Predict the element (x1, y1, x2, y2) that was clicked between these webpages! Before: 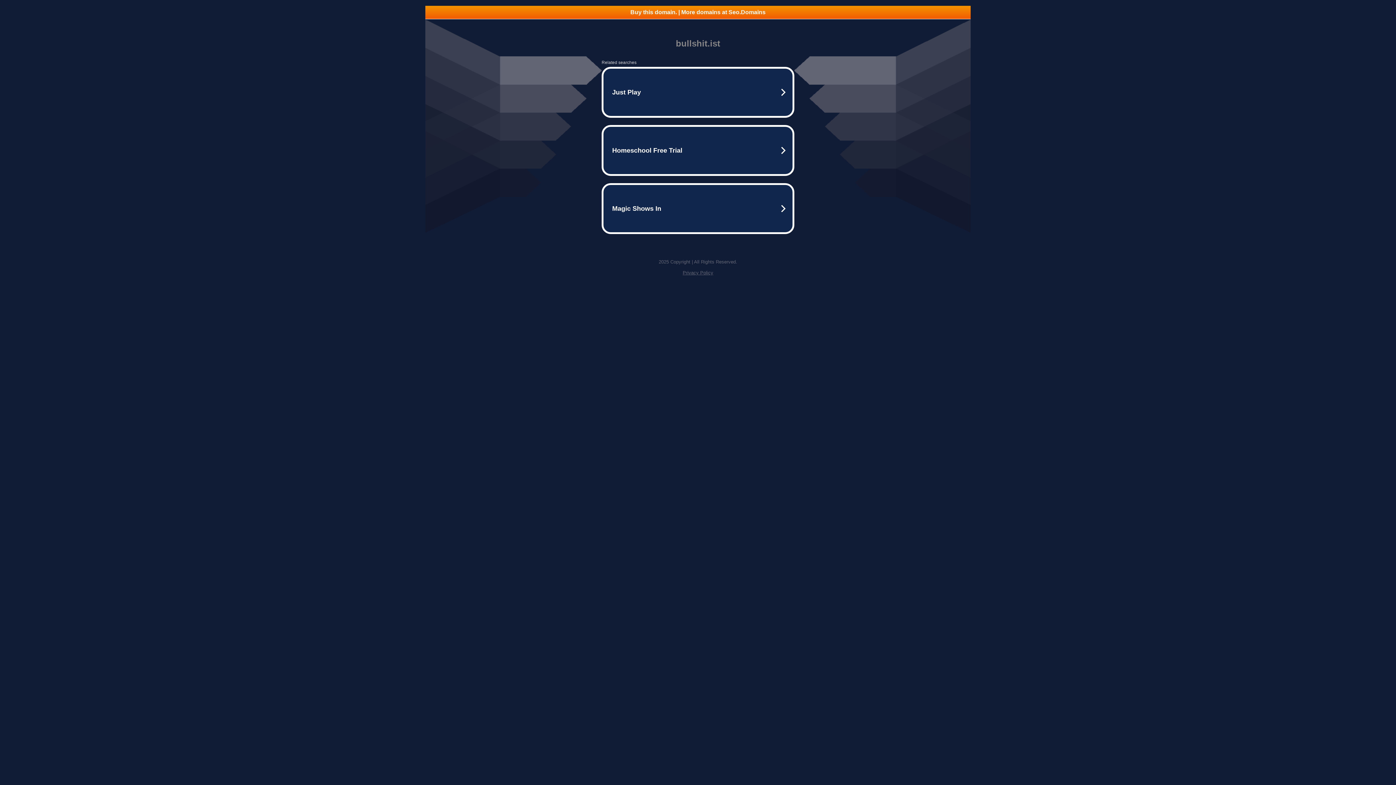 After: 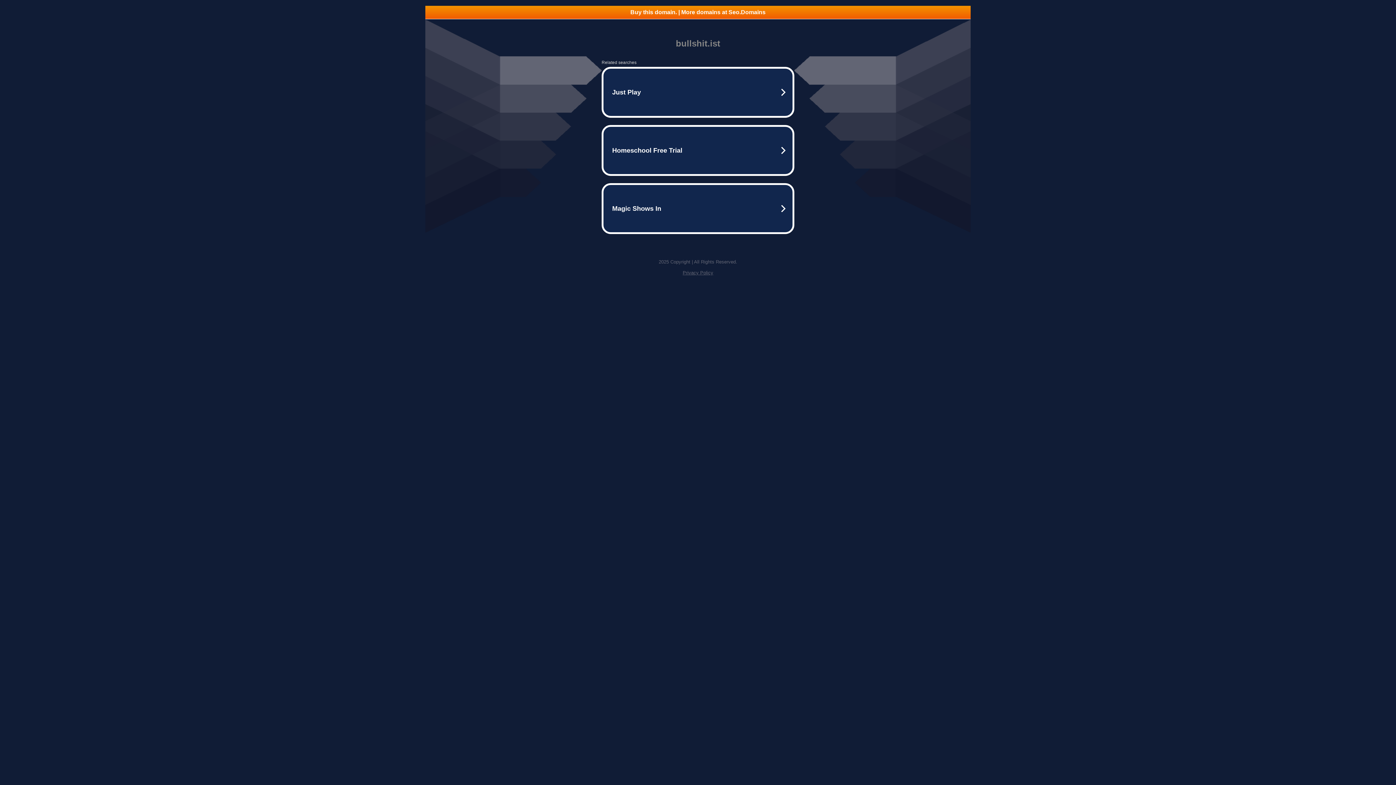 Action: bbox: (682, 270, 713, 275) label: Privacy Policy